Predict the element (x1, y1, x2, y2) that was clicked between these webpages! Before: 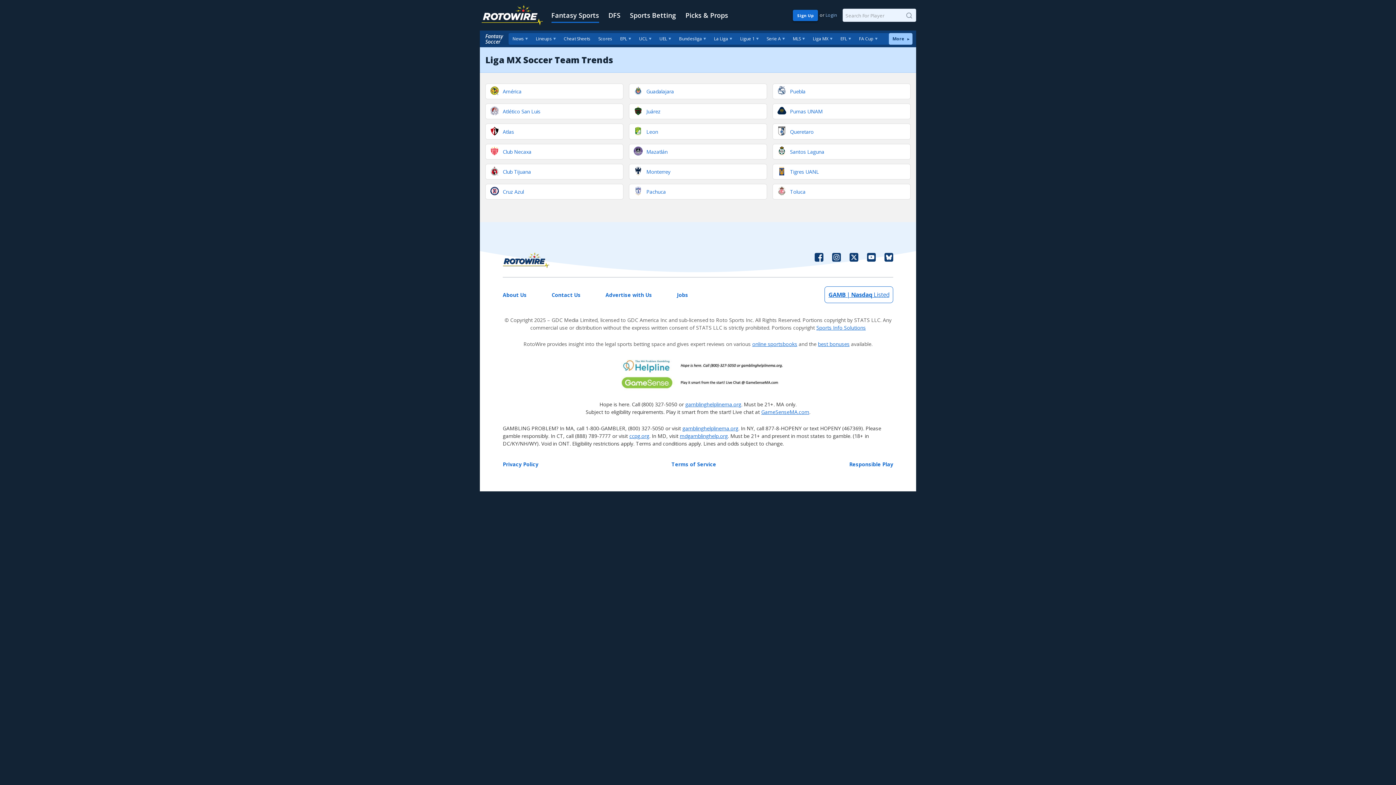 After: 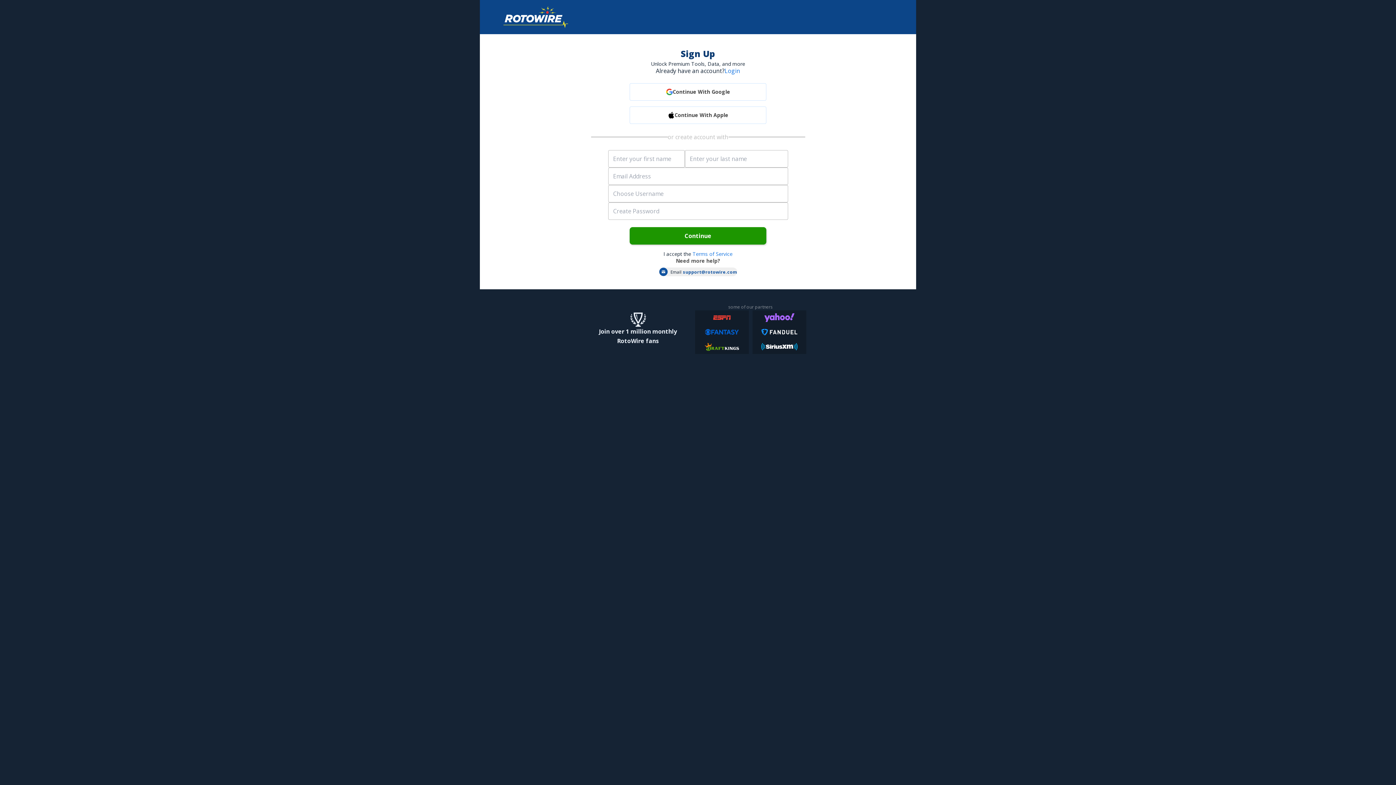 Action: label: Sign Up bbox: (793, 9, 818, 20)